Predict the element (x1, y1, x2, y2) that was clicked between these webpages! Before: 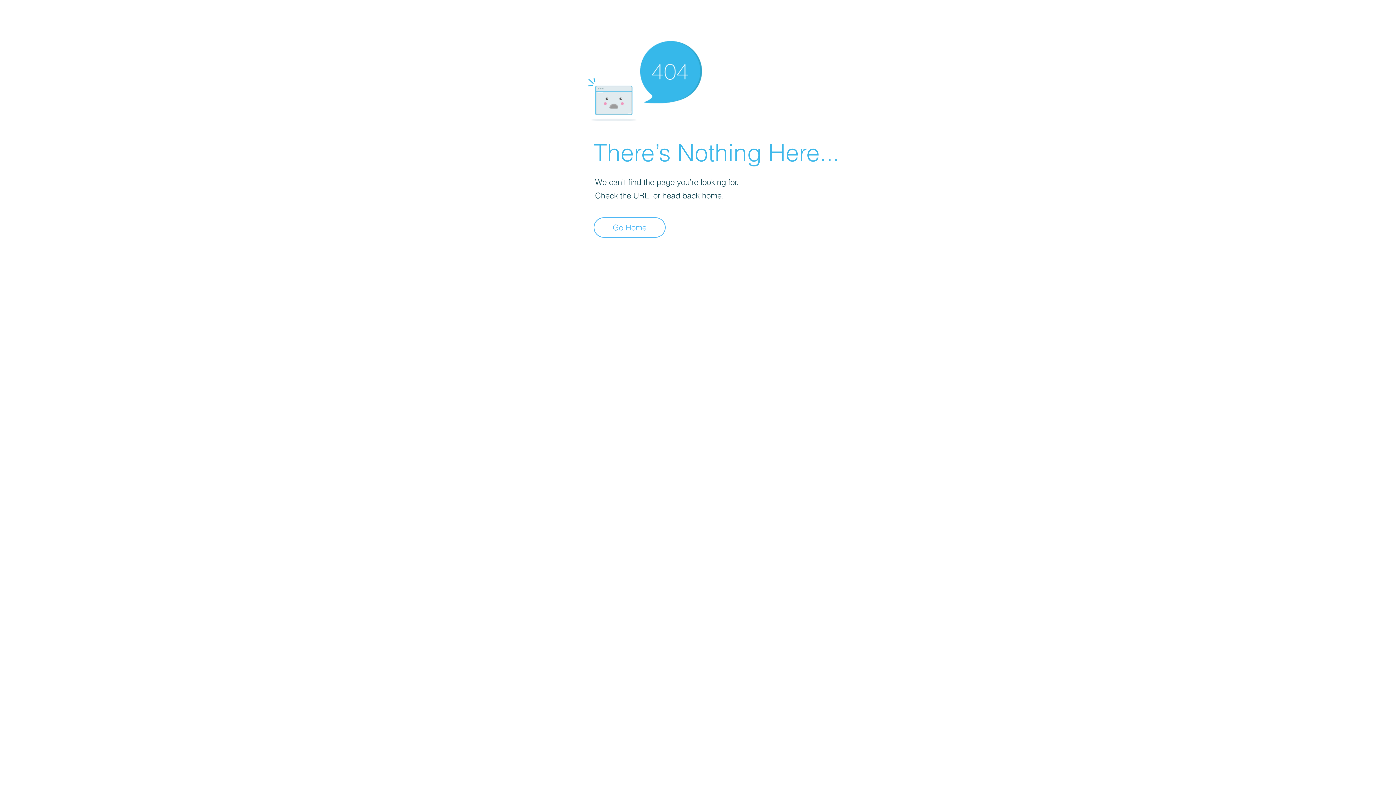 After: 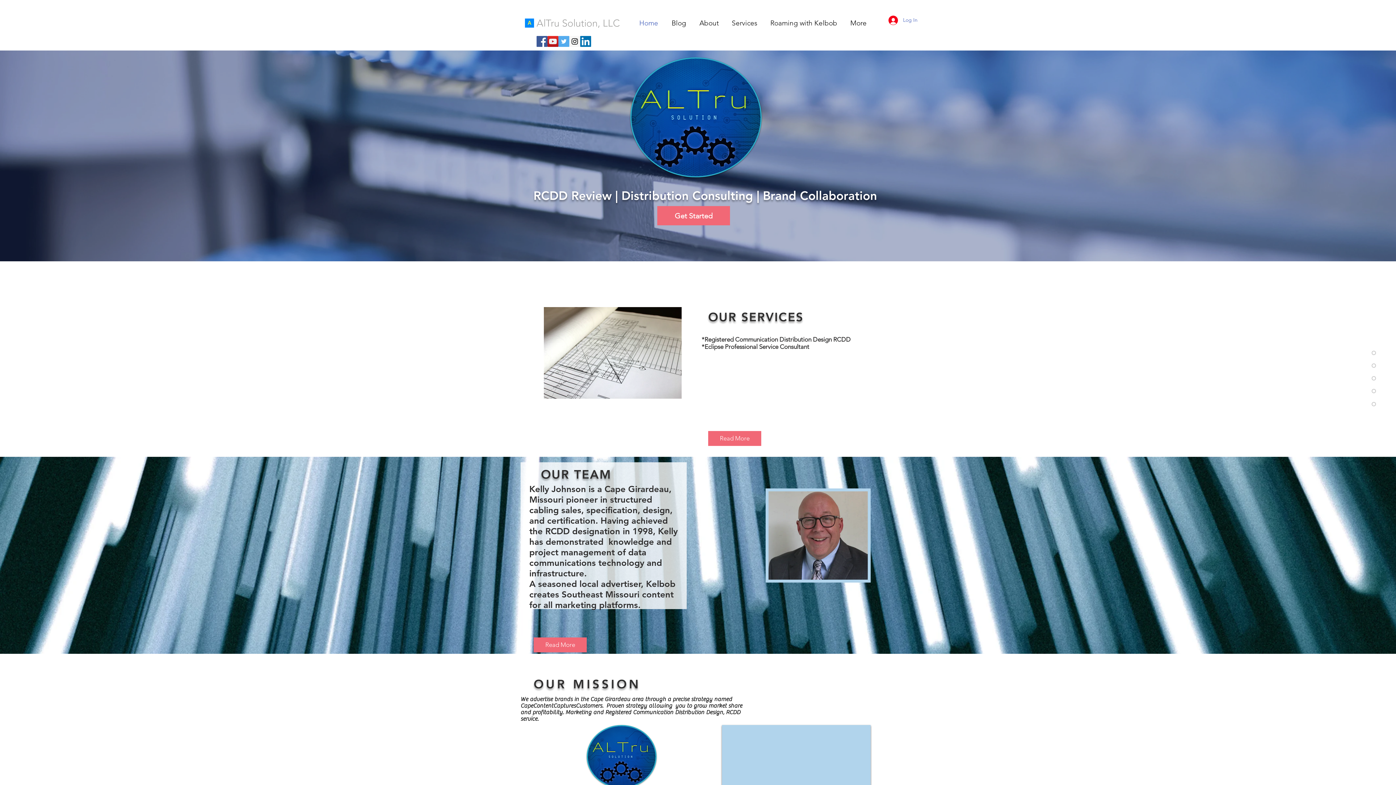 Action: label: Go Home bbox: (593, 217, 665, 237)